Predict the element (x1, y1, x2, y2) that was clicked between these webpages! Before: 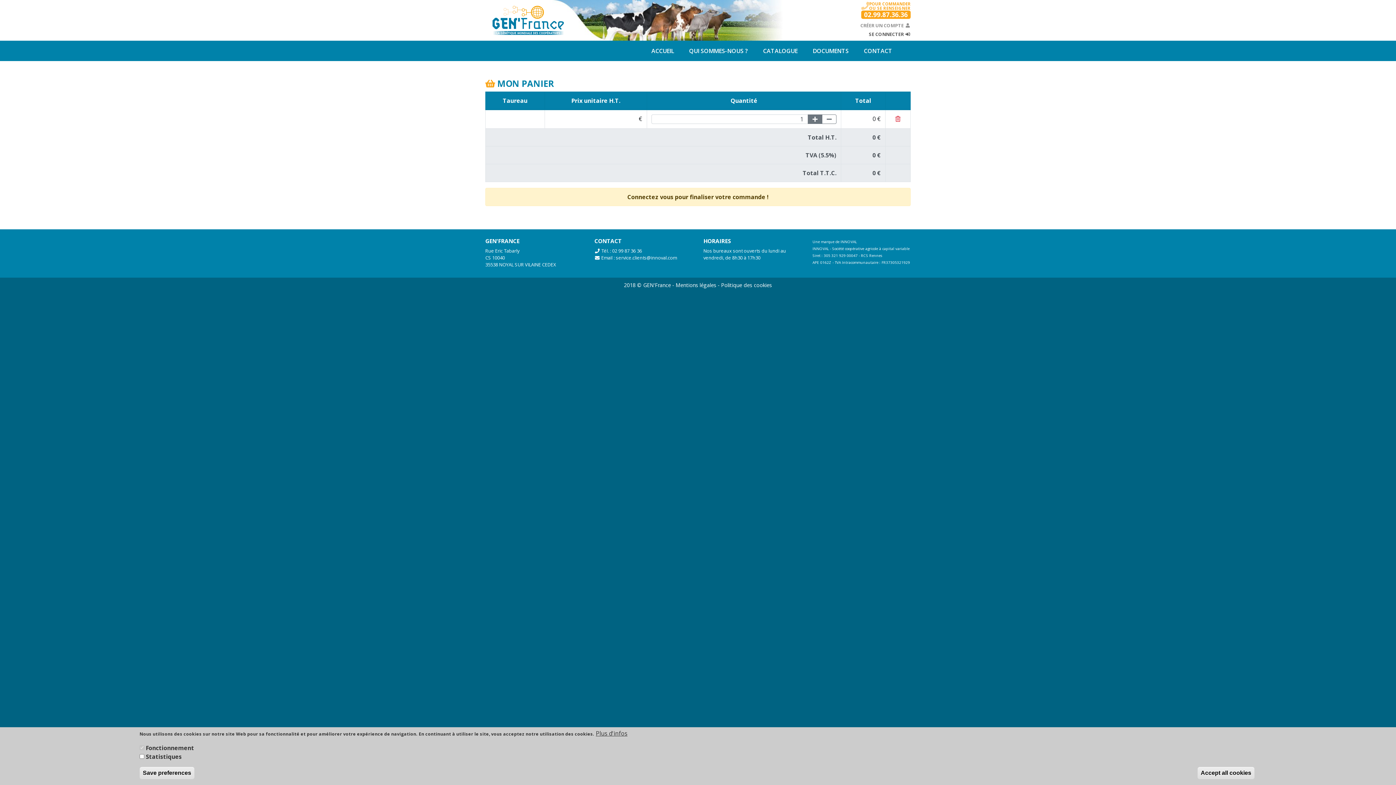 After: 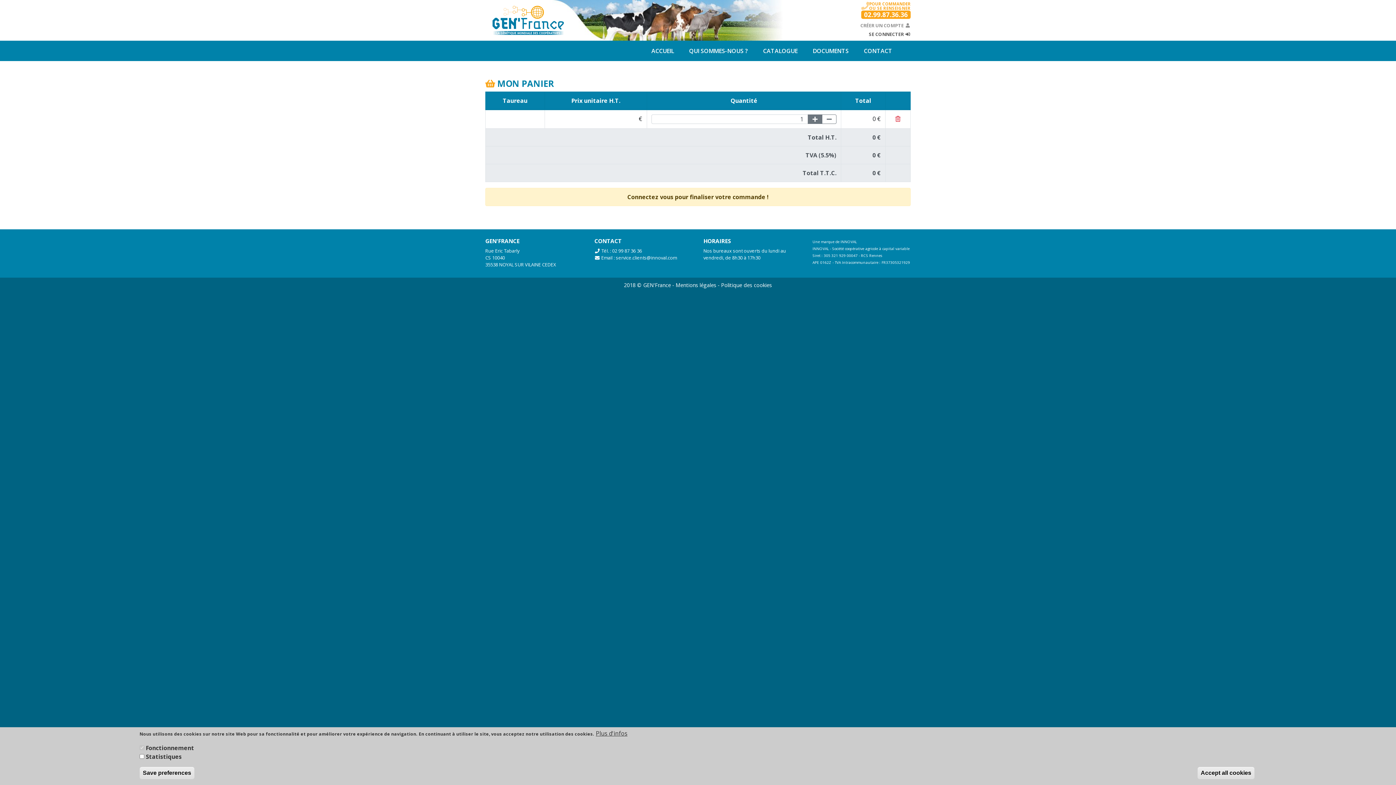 Action: label: service.clients@innoval.com bbox: (616, 254, 677, 261)